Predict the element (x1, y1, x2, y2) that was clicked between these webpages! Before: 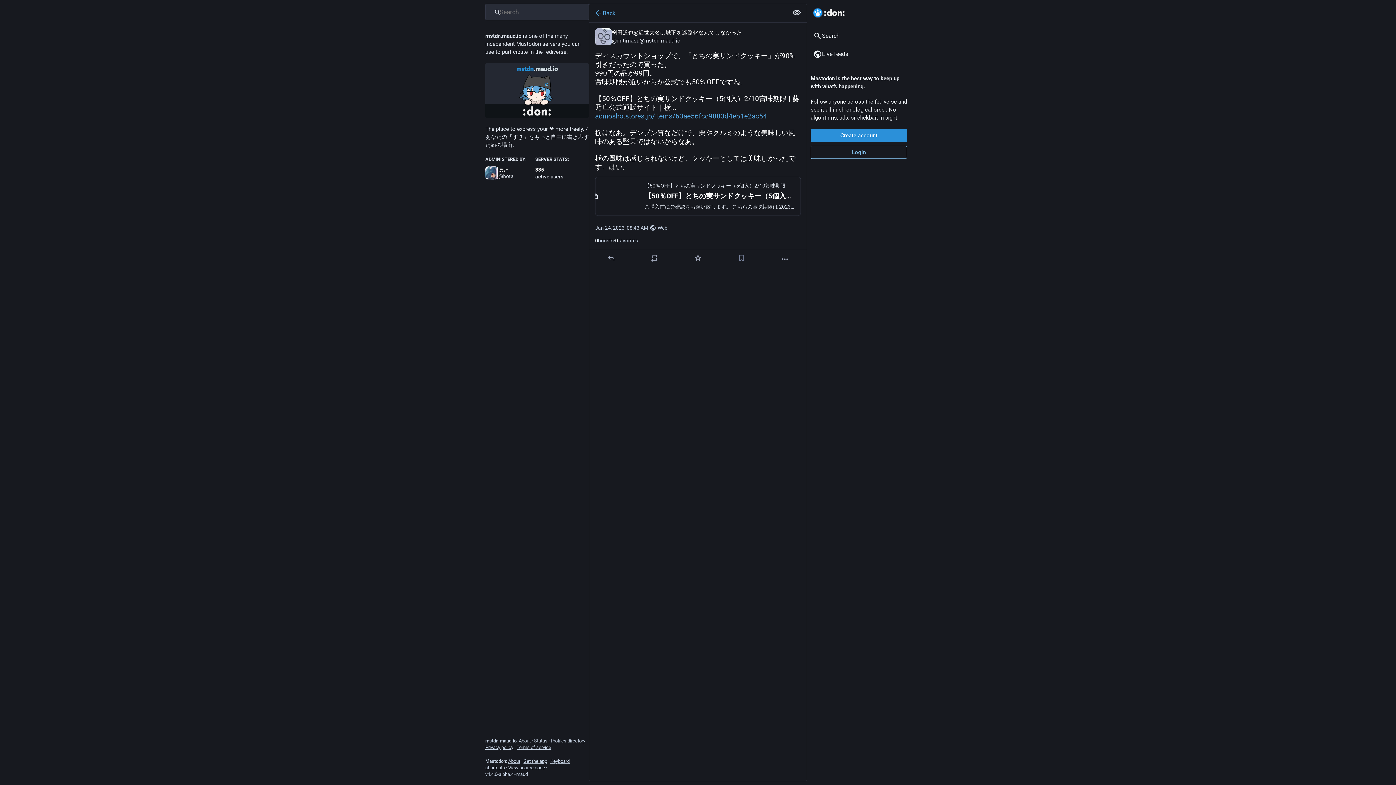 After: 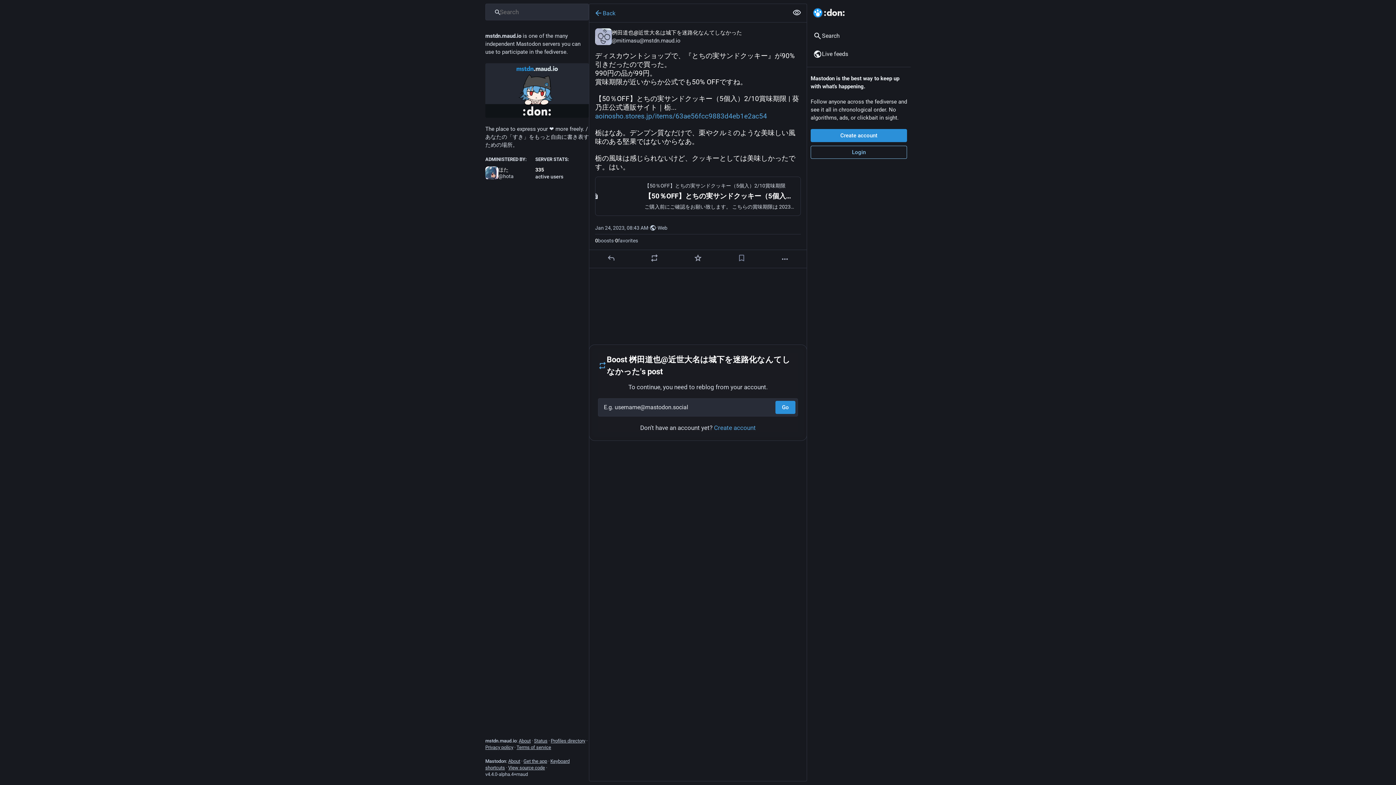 Action: bbox: (650, 253, 659, 262) label: Boost